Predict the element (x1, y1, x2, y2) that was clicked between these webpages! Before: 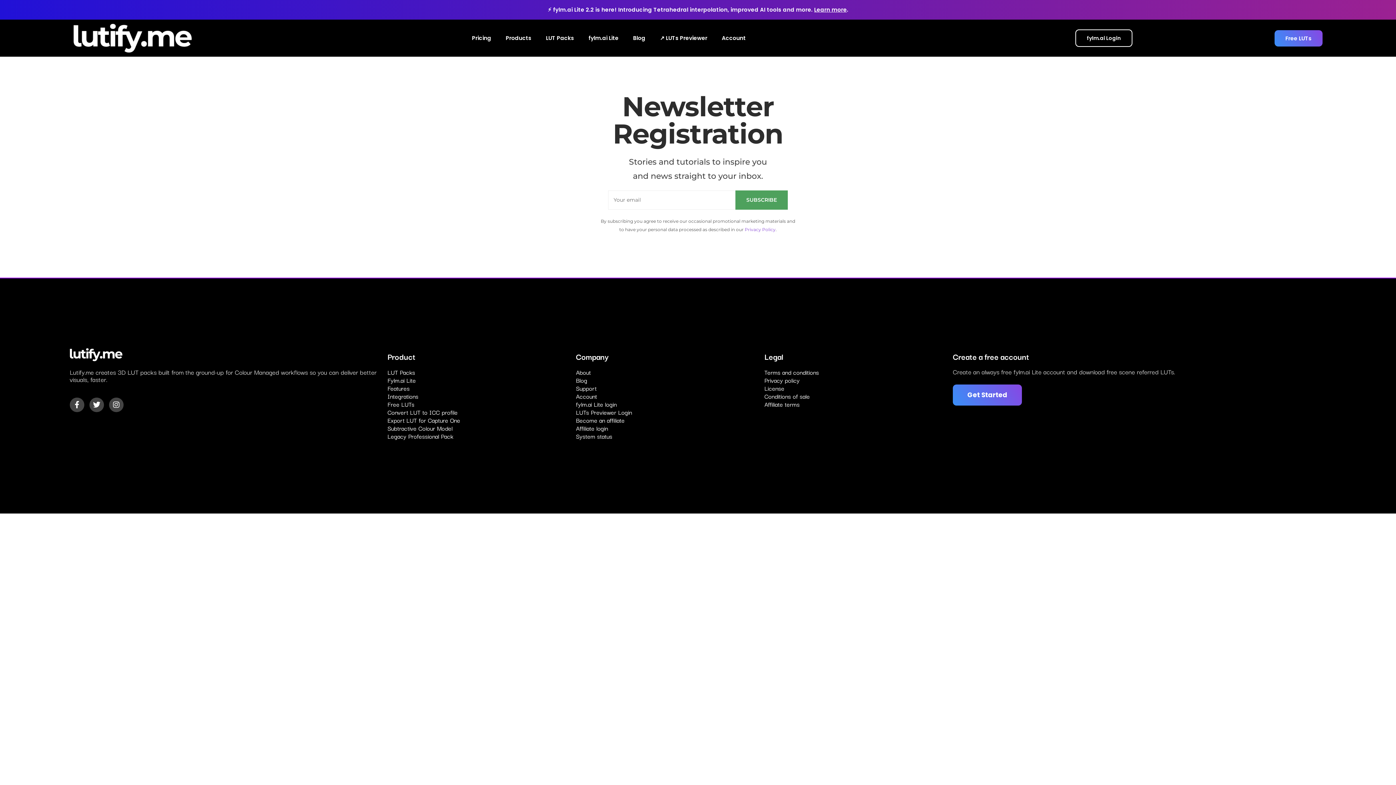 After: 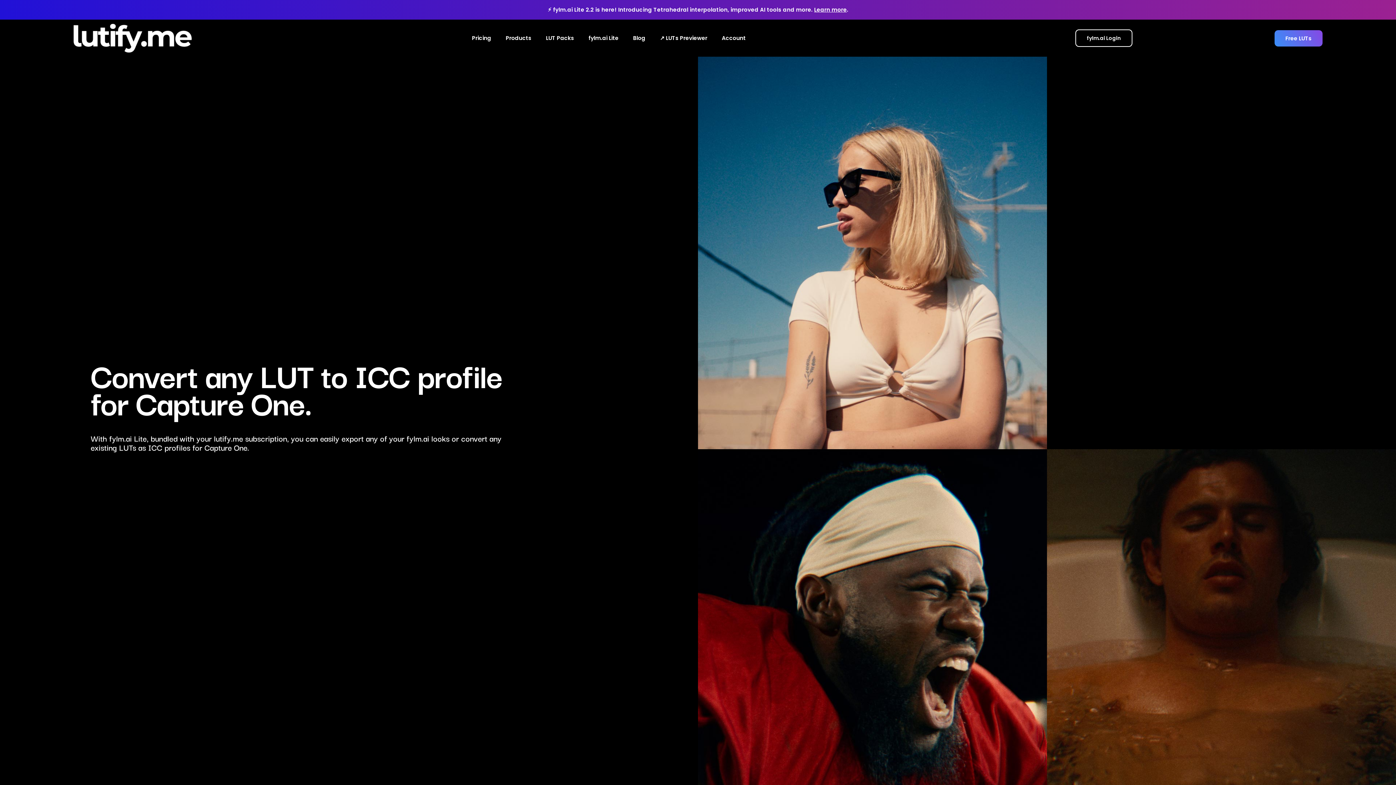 Action: bbox: (387, 408, 568, 416) label: Convert LUT to ICC profile